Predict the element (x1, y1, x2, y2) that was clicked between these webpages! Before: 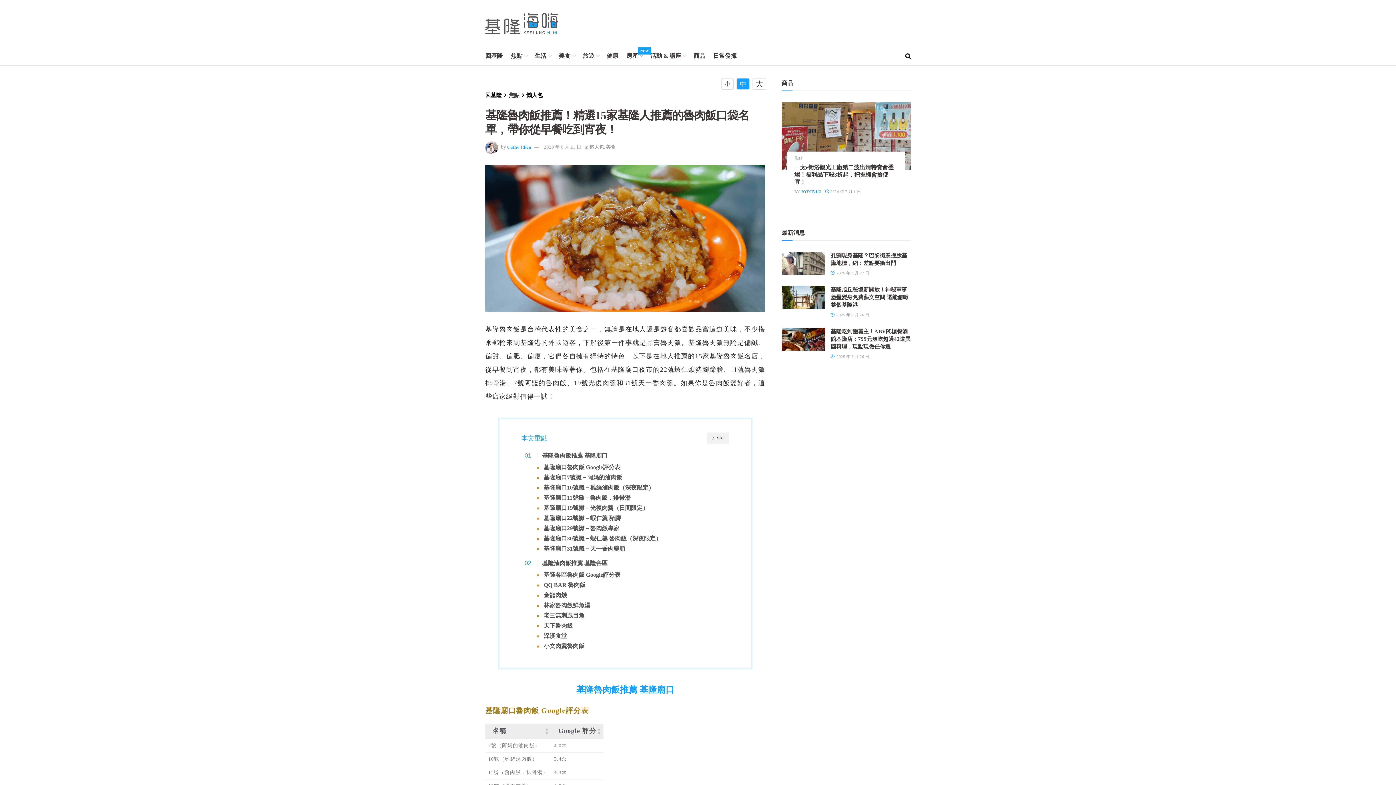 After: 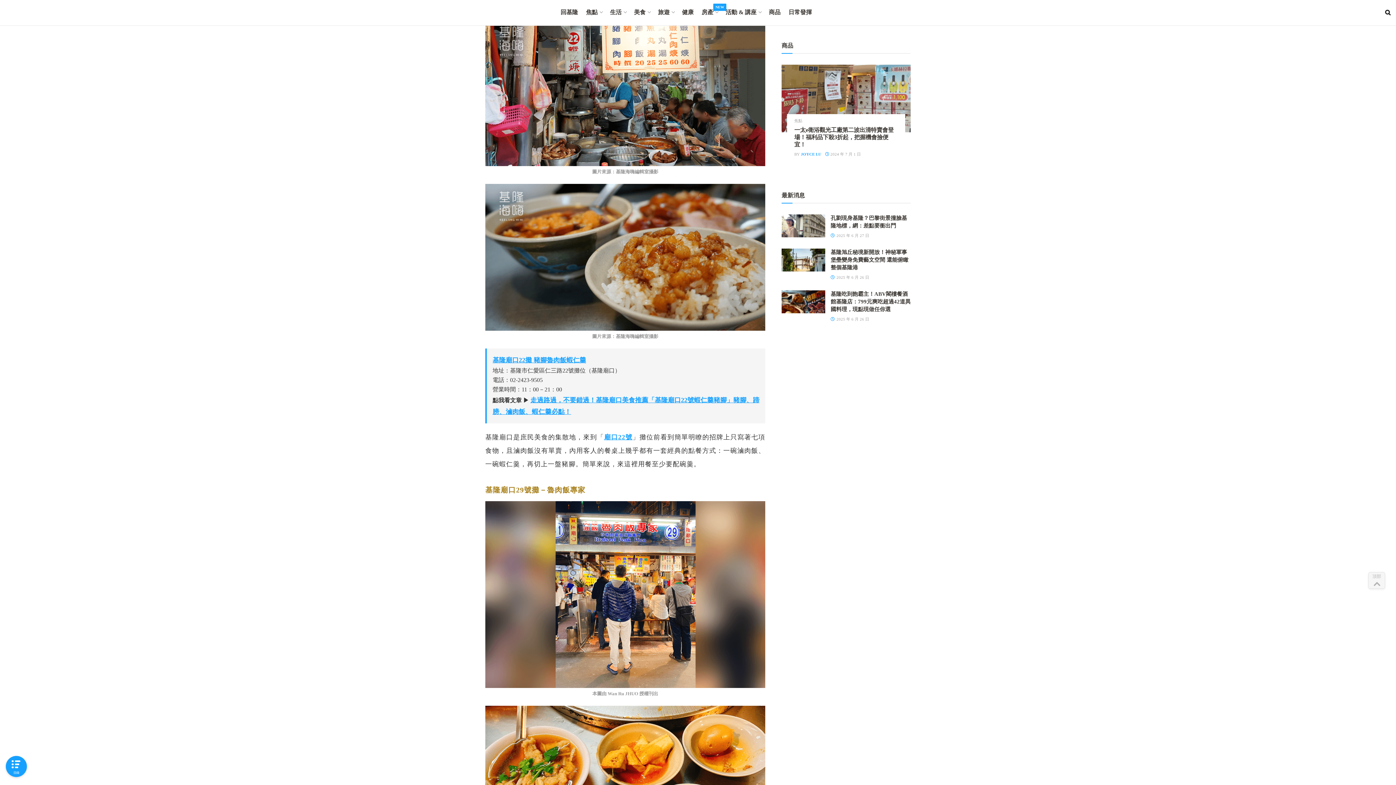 Action: bbox: (543, 514, 620, 522) label: 基隆廟口22號攤－蝦仁羹 豬腳